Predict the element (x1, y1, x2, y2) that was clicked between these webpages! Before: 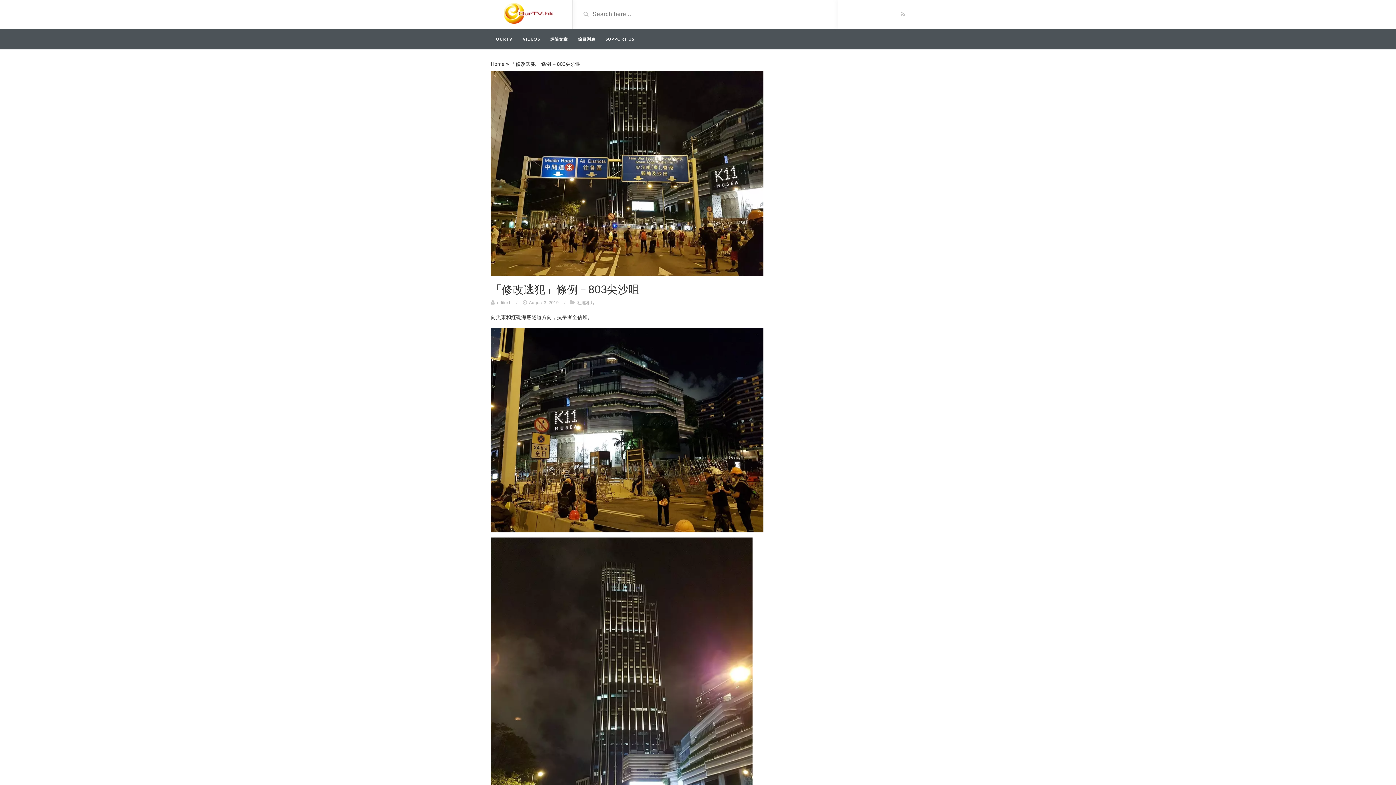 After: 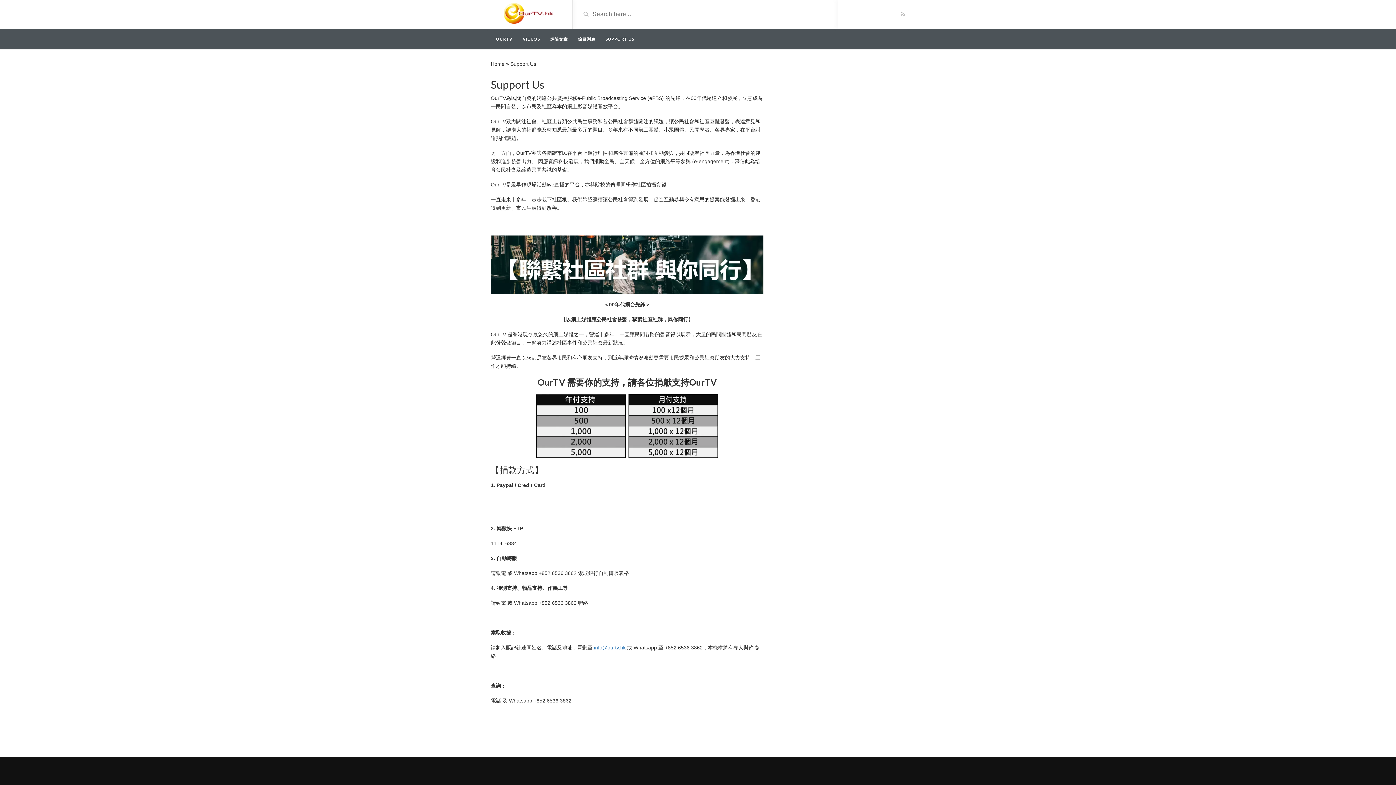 Action: label: SUPPORT US bbox: (600, 29, 639, 49)